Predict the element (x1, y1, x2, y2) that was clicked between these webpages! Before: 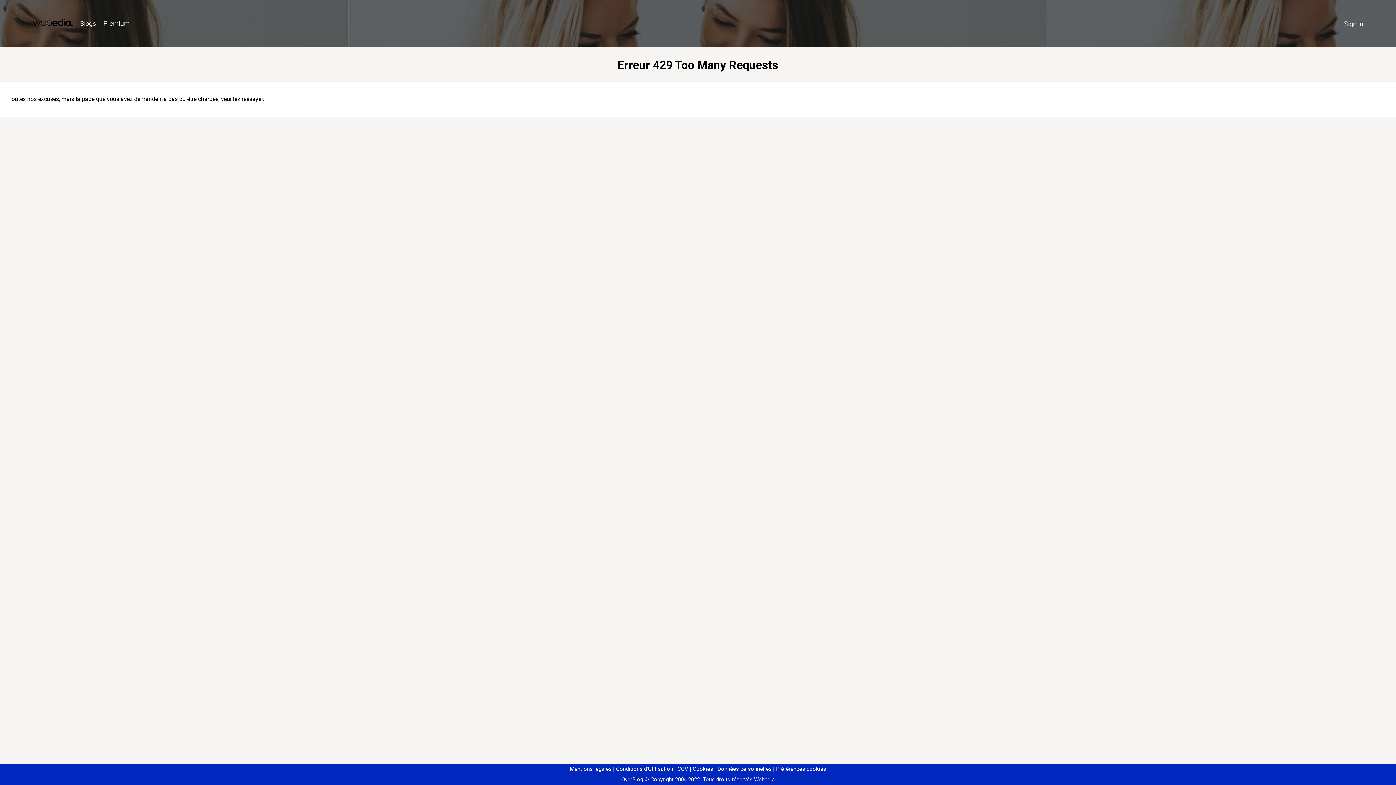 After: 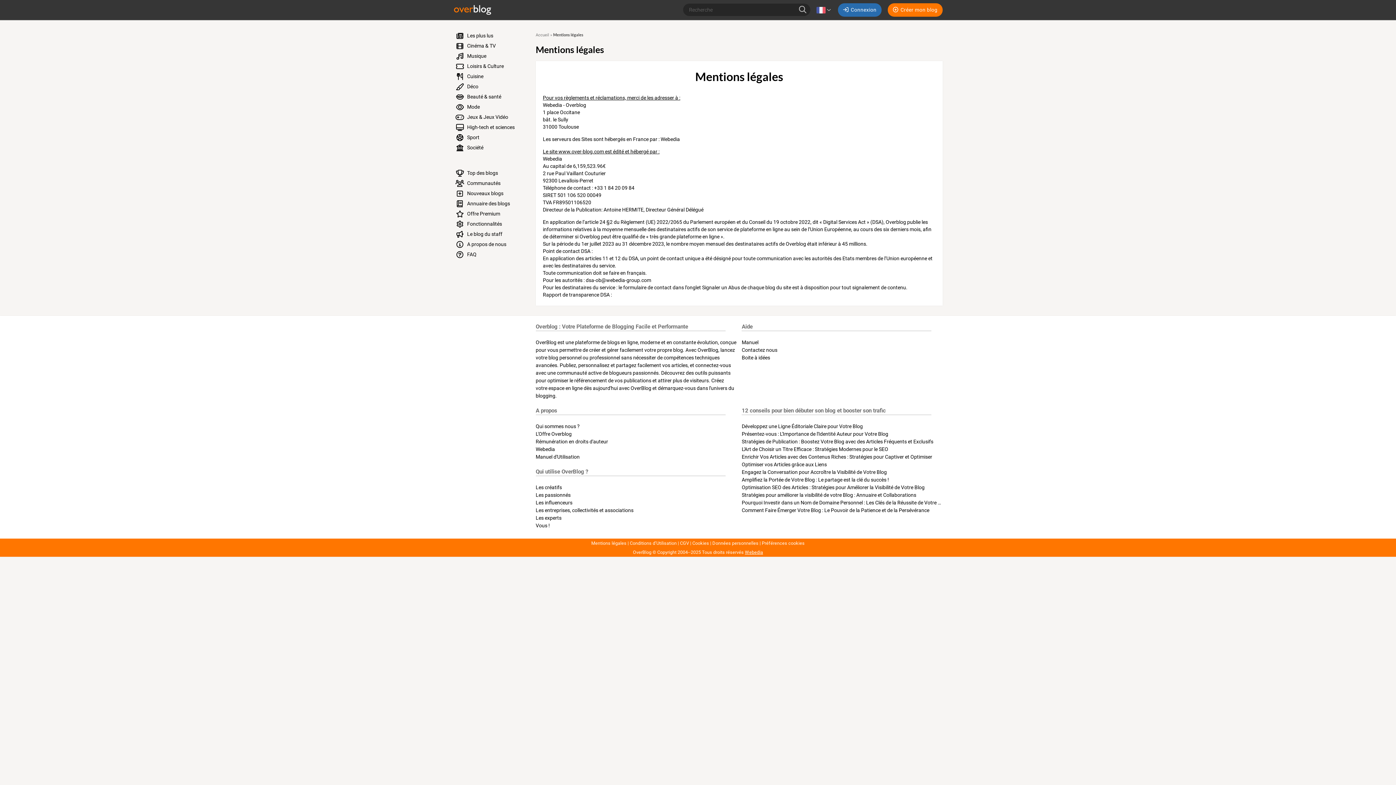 Action: label: Mentions légales bbox: (570, 766, 611, 772)